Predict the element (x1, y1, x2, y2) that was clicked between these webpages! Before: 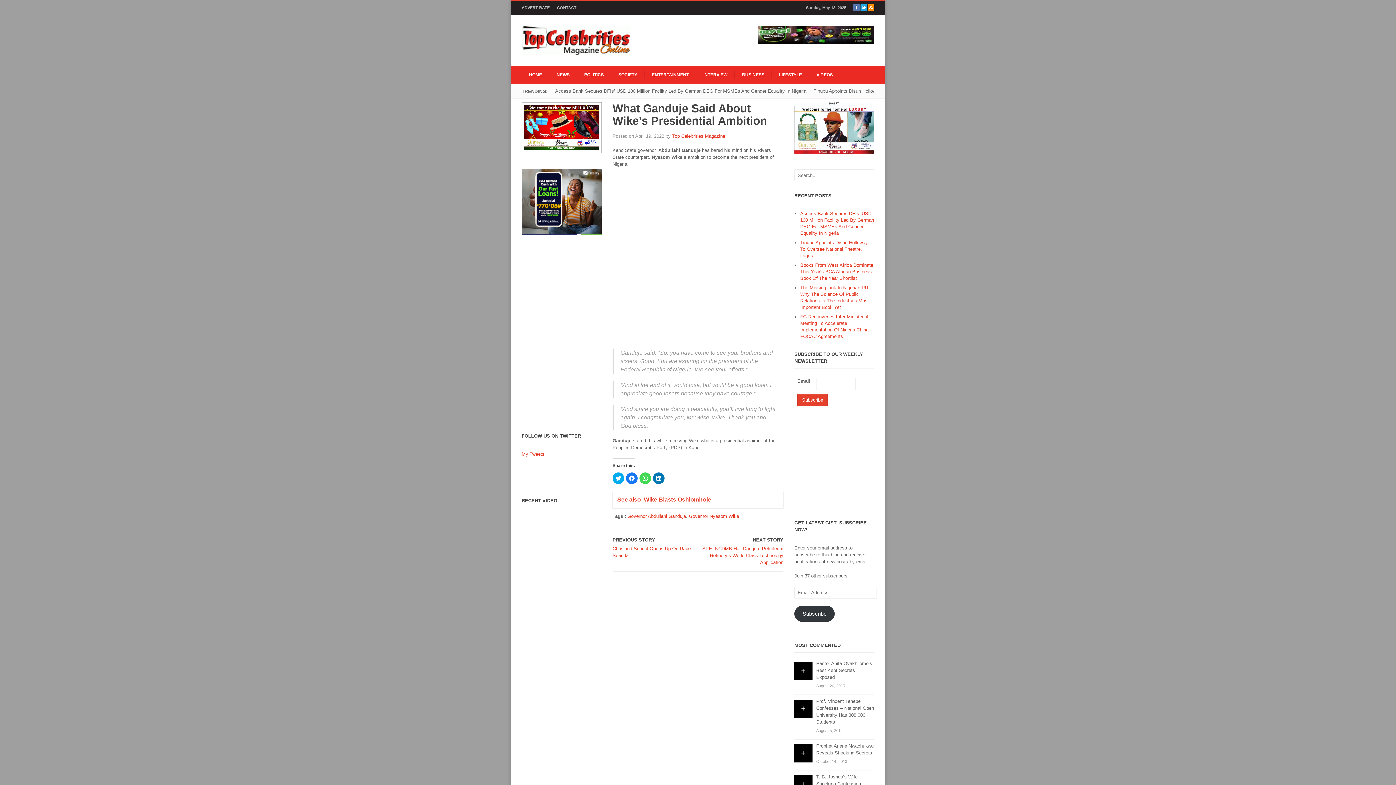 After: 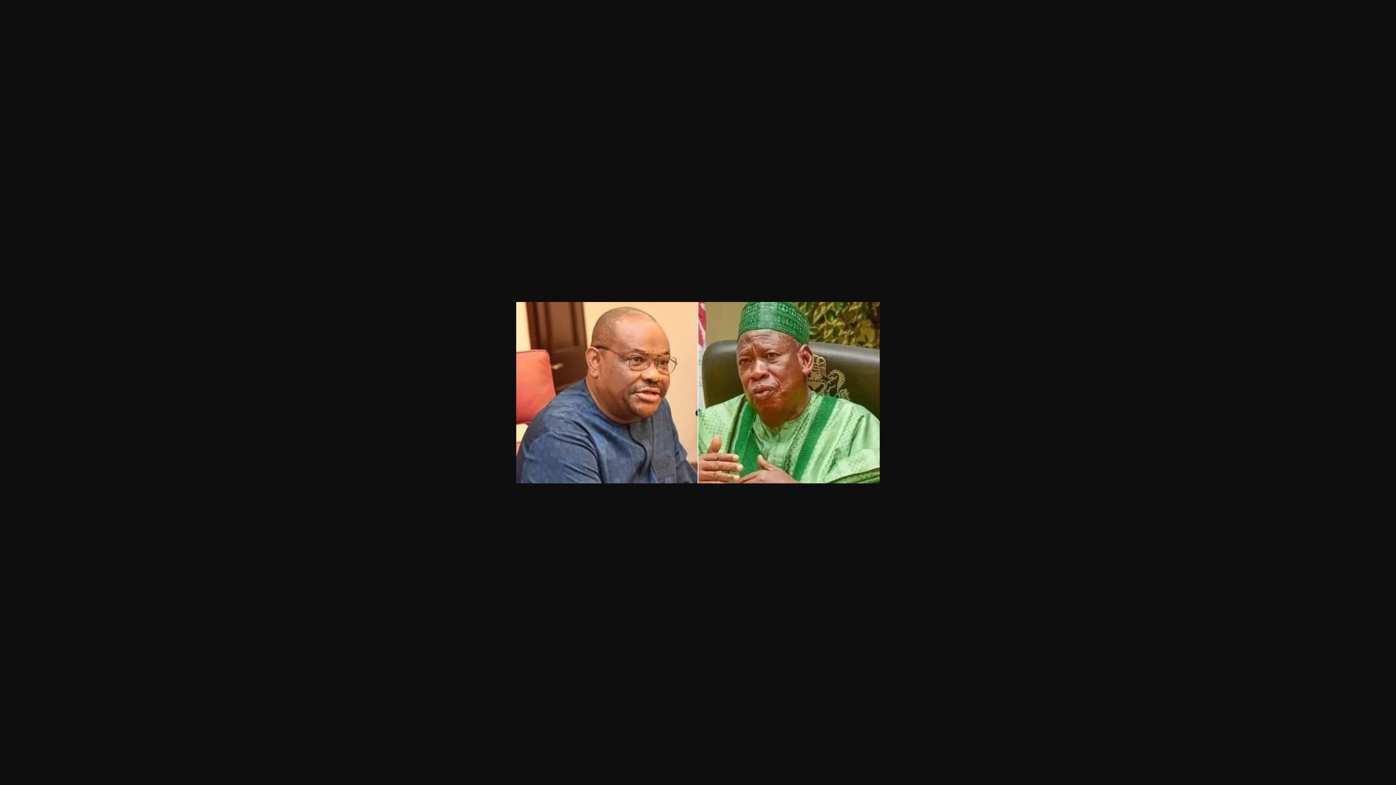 Action: bbox: (612, 337, 781, 343)